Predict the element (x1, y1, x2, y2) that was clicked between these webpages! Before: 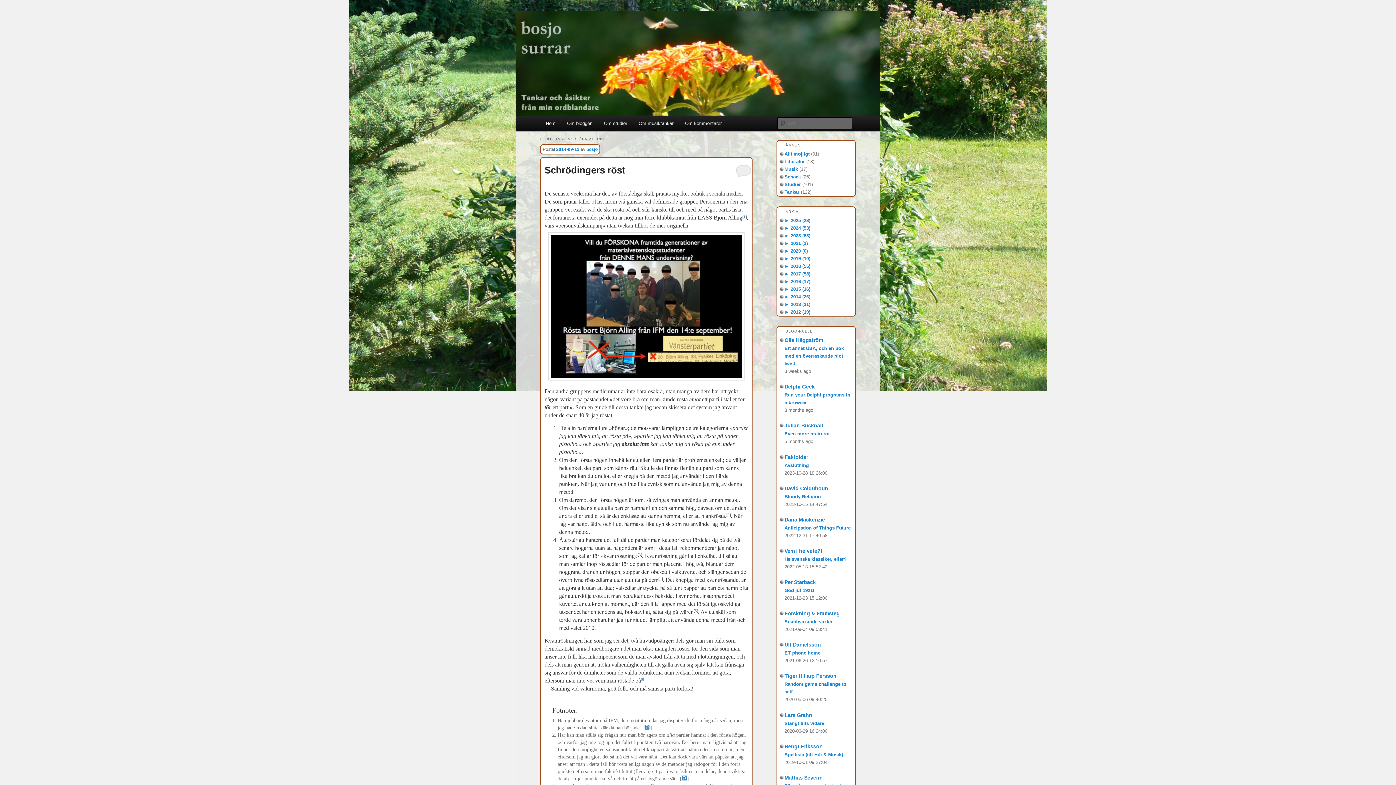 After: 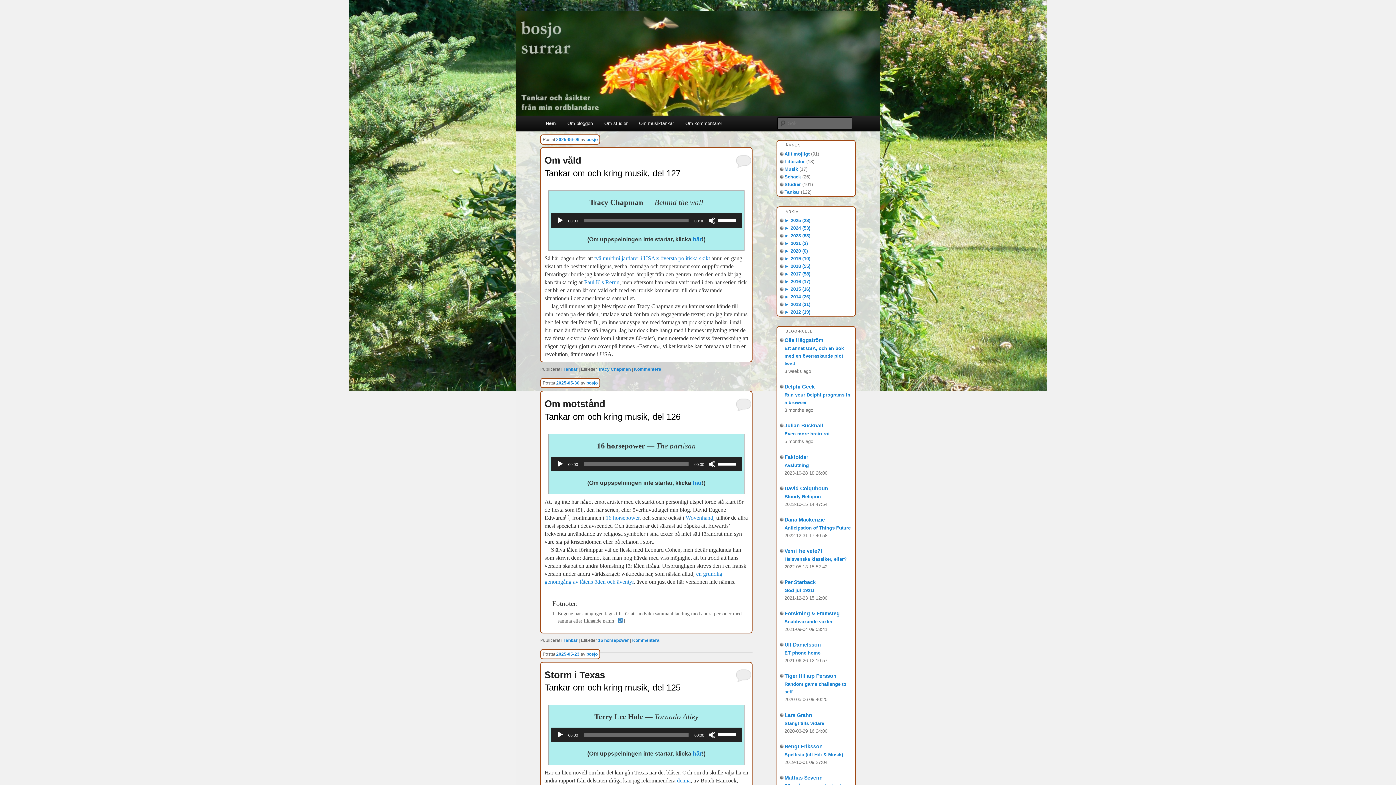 Action: label: Hem bbox: (540, 115, 561, 131)